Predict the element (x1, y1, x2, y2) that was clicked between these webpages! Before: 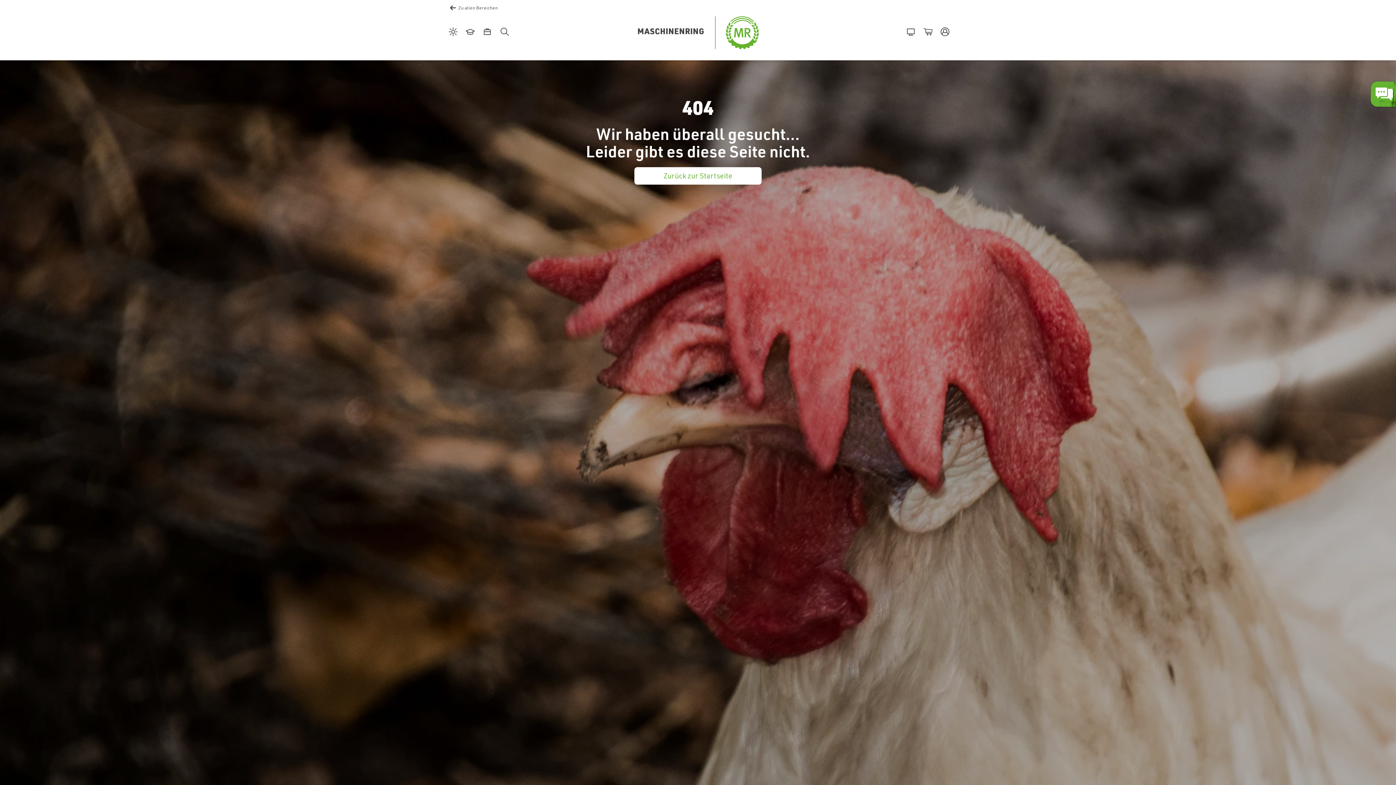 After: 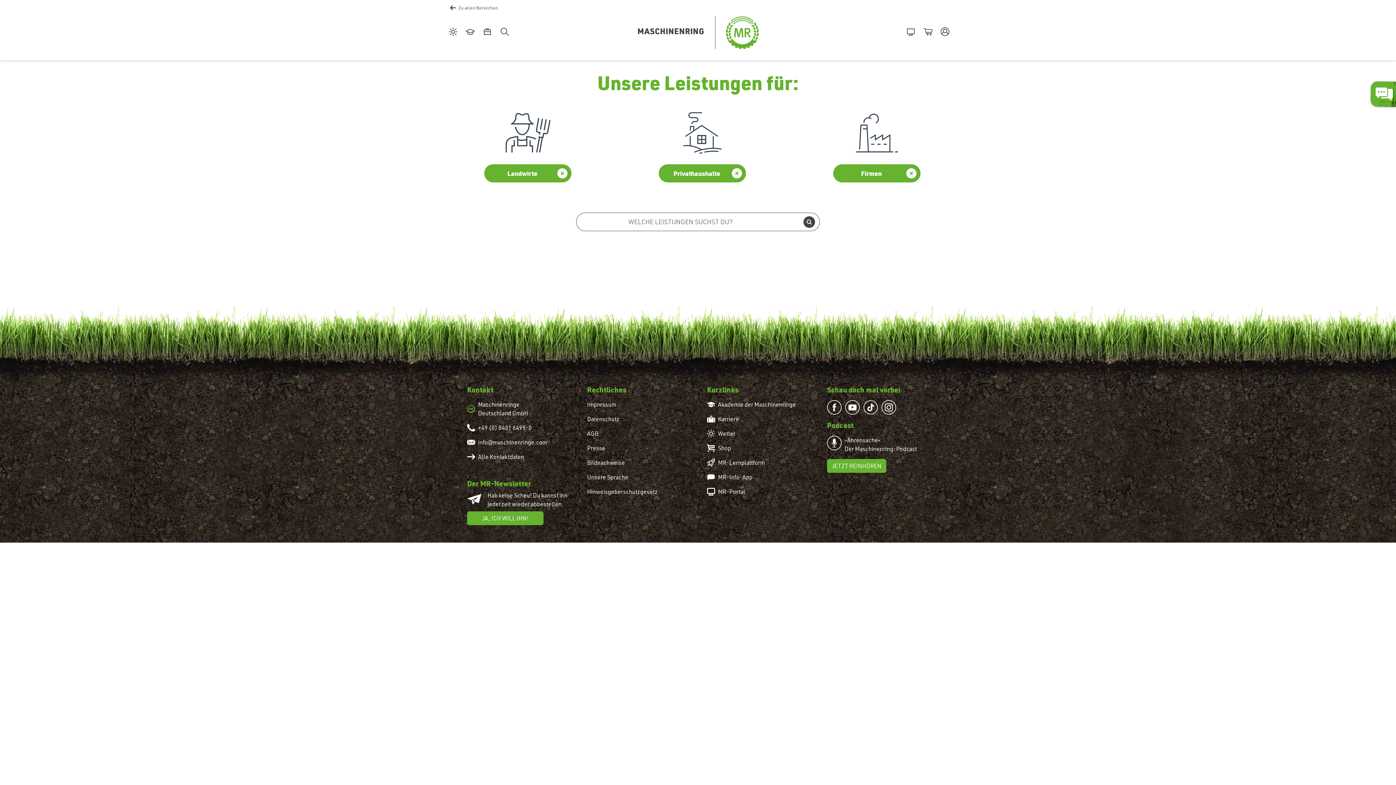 Action: bbox: (494, 22, 512, 42) label: Suche